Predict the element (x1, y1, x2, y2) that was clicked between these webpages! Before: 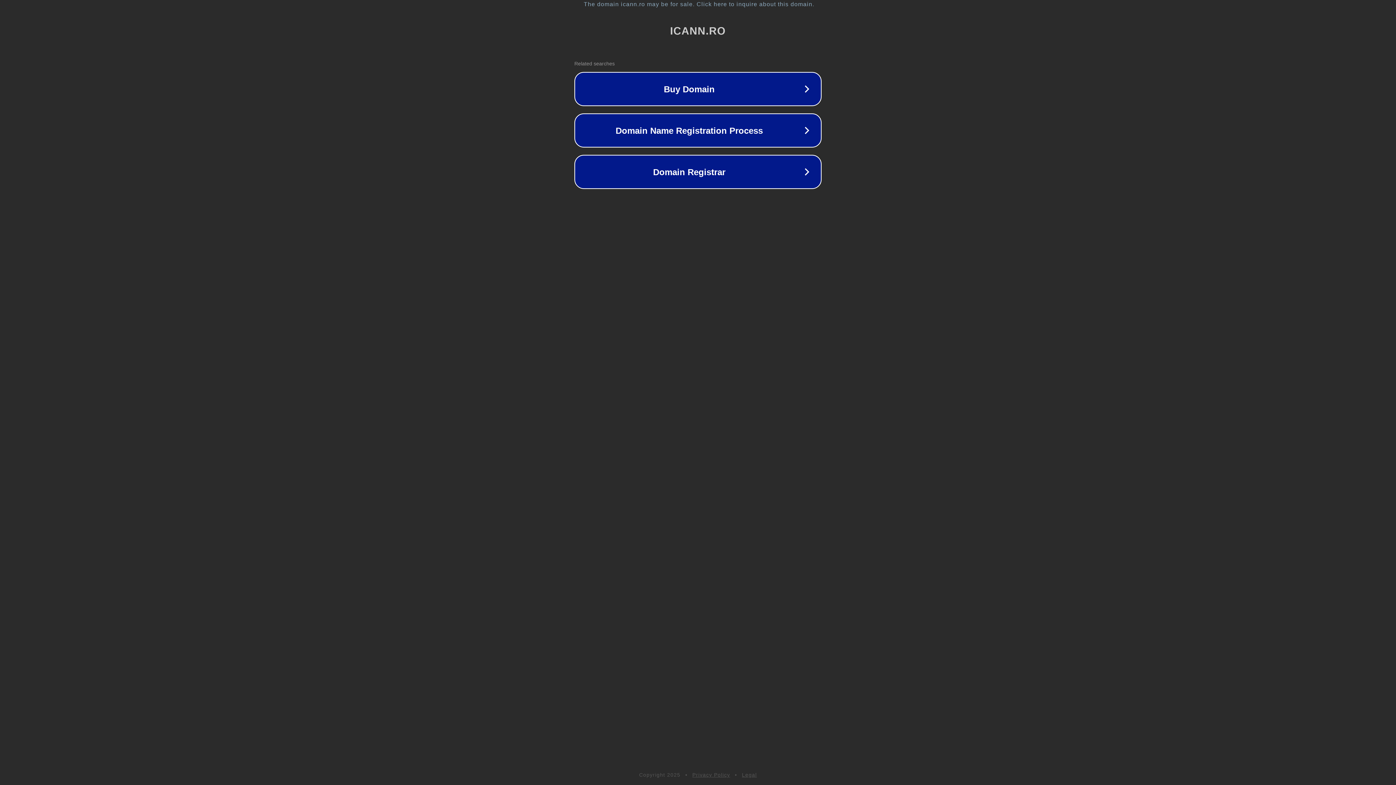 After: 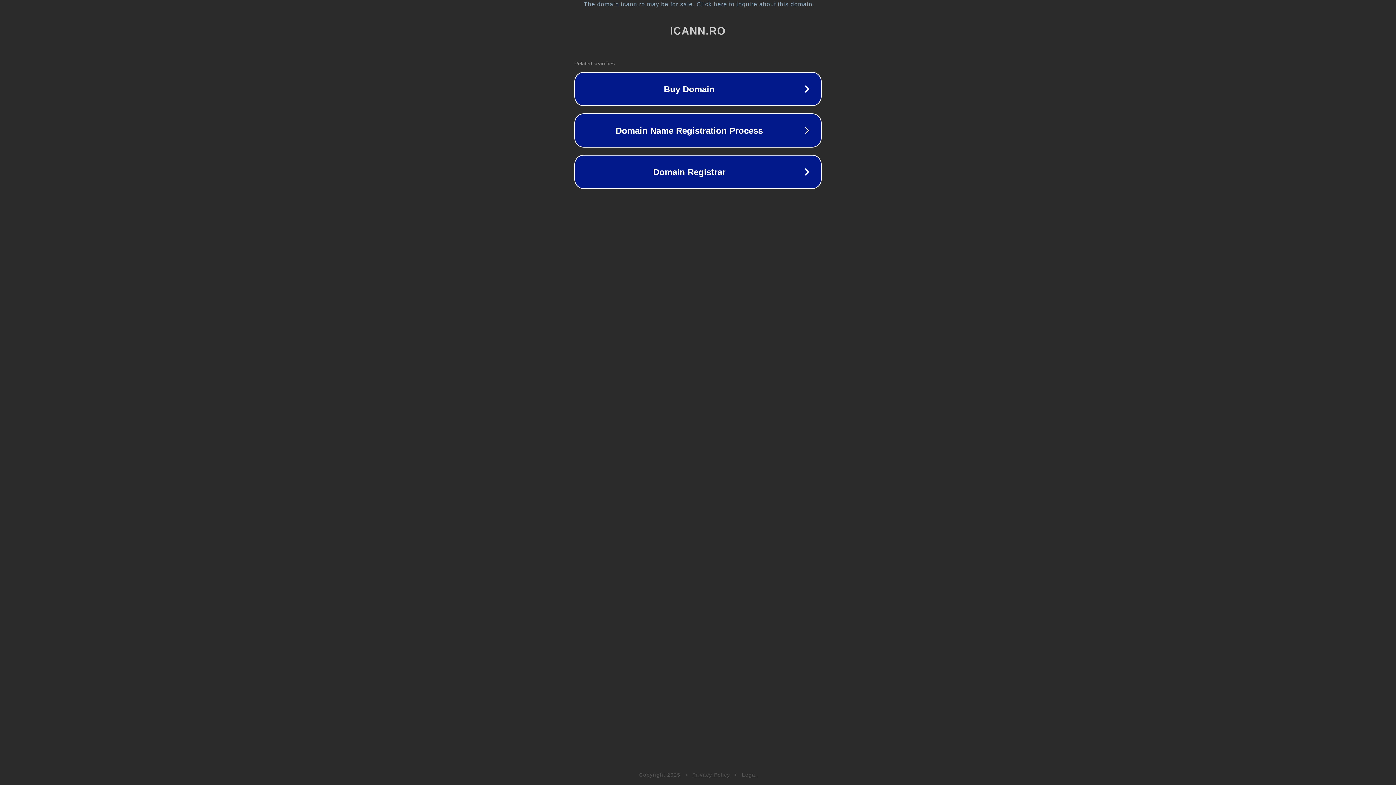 Action: bbox: (742, 772, 757, 778) label: Legal